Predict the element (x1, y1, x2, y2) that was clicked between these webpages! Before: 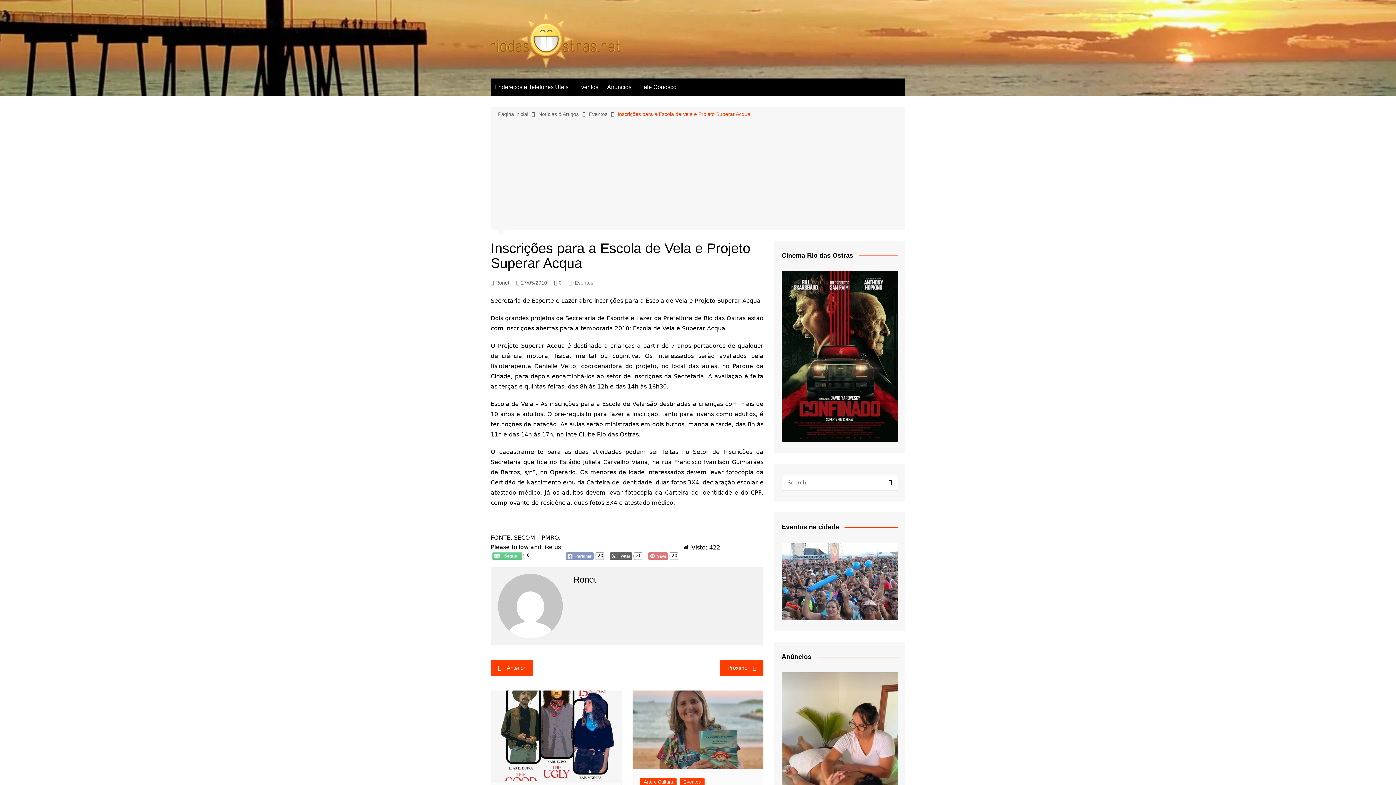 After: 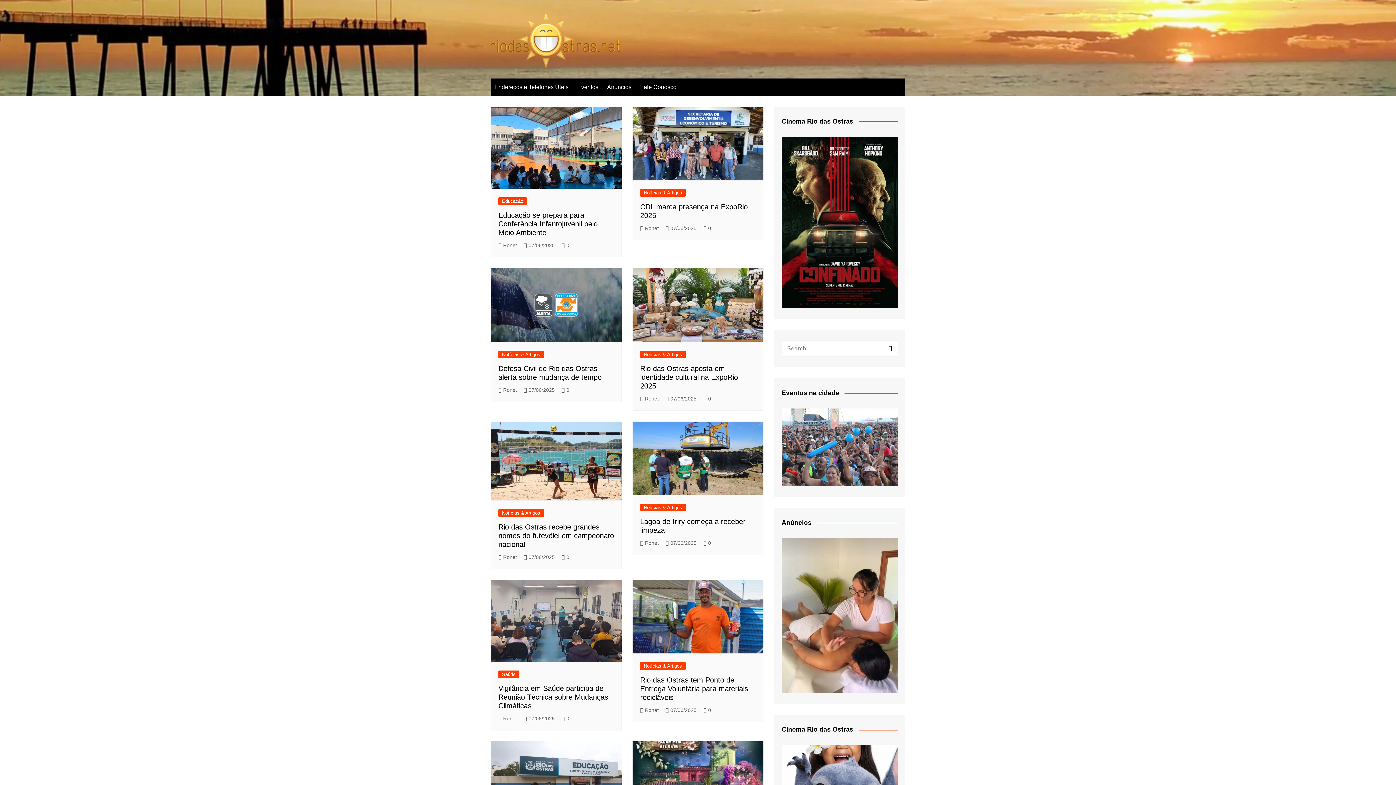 Action: bbox: (498, 110, 538, 118) label: Página inicial